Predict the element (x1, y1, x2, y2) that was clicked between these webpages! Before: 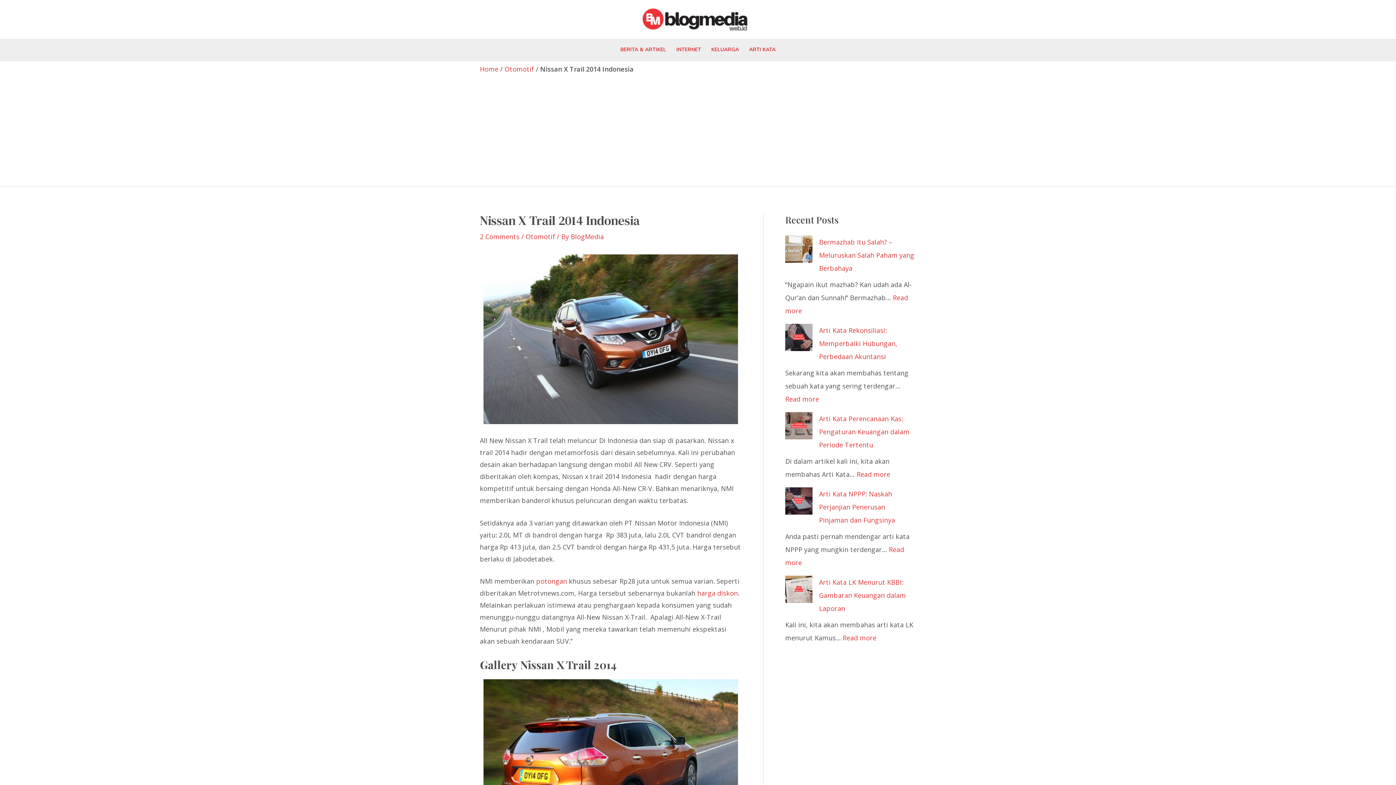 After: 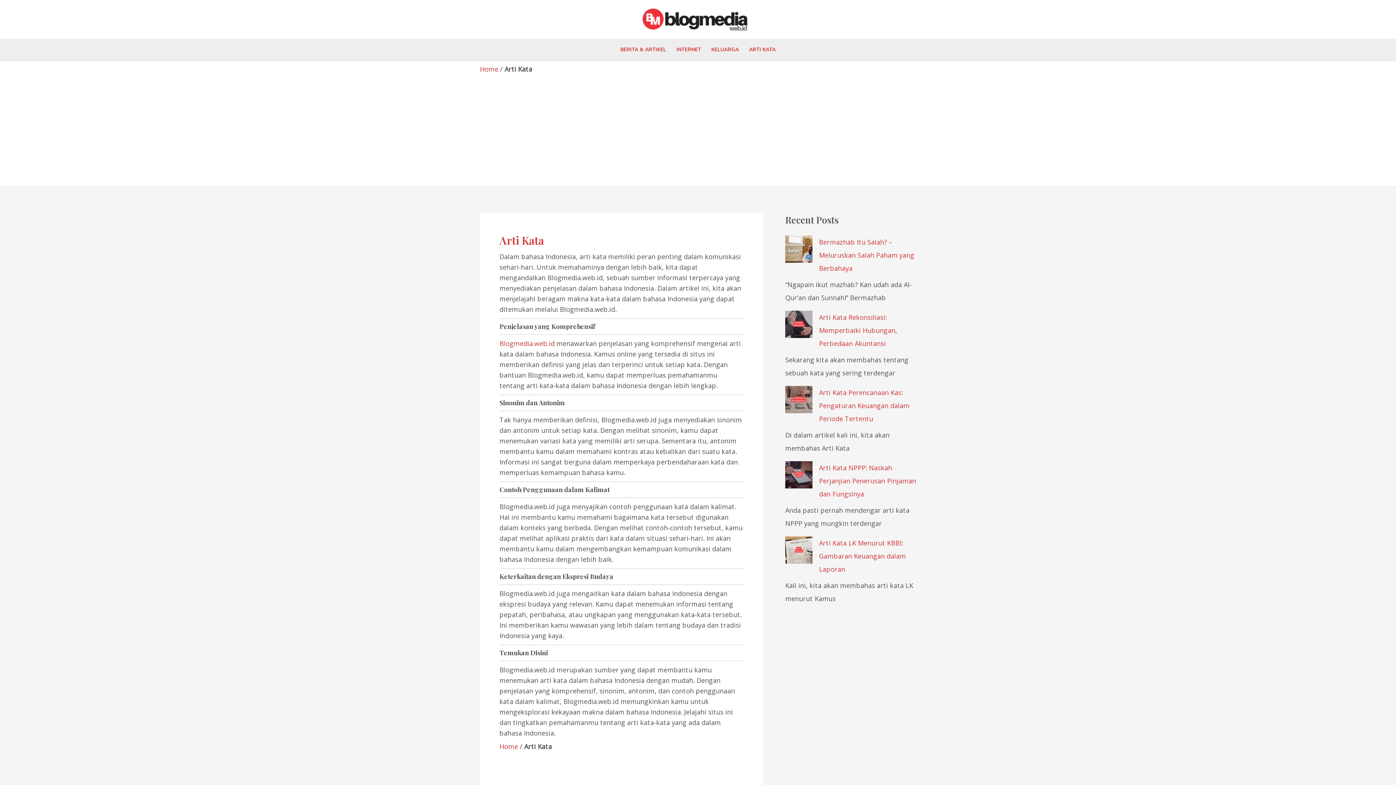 Action: bbox: (744, 38, 780, 60) label: ARTI KATA